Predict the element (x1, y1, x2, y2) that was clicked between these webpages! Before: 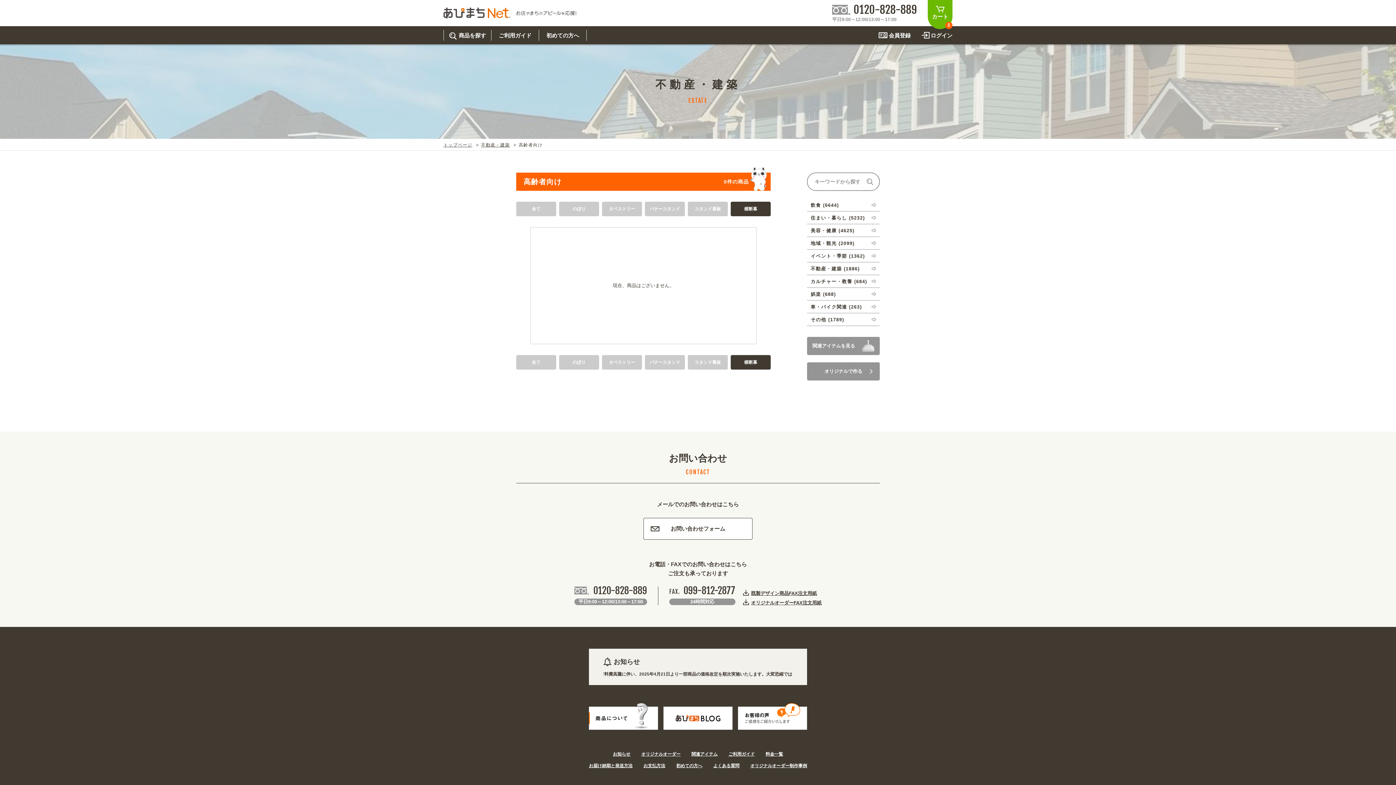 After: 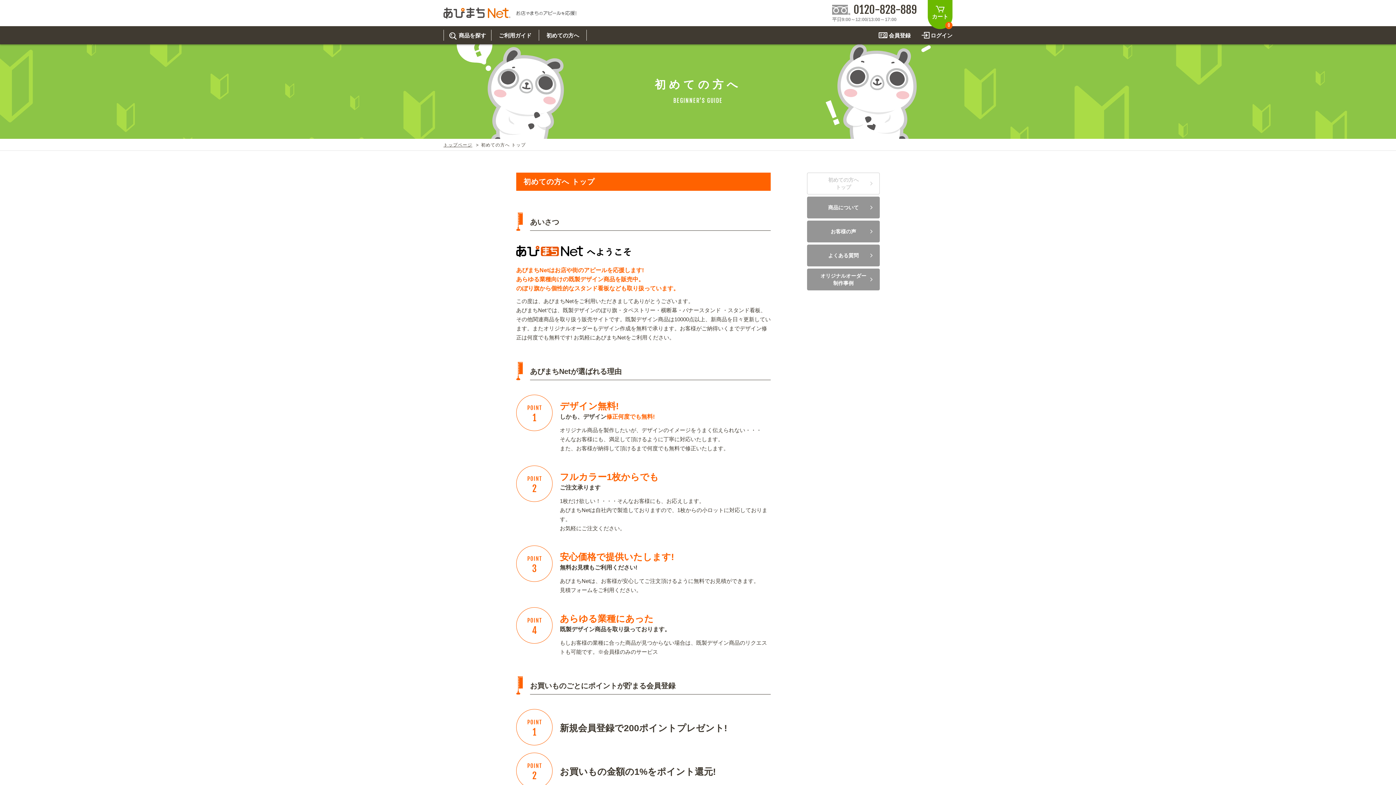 Action: bbox: (539, 26, 586, 44) label: 初めての方へ